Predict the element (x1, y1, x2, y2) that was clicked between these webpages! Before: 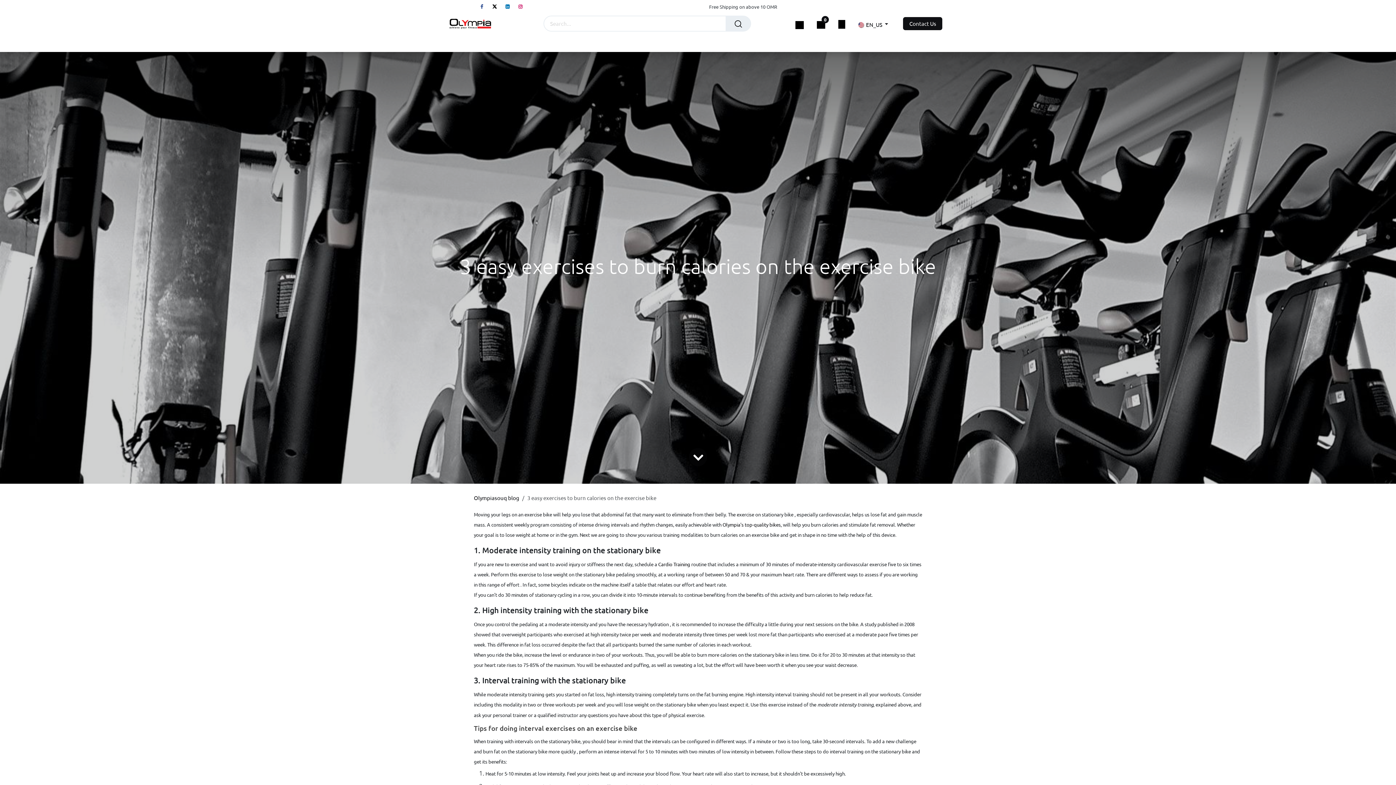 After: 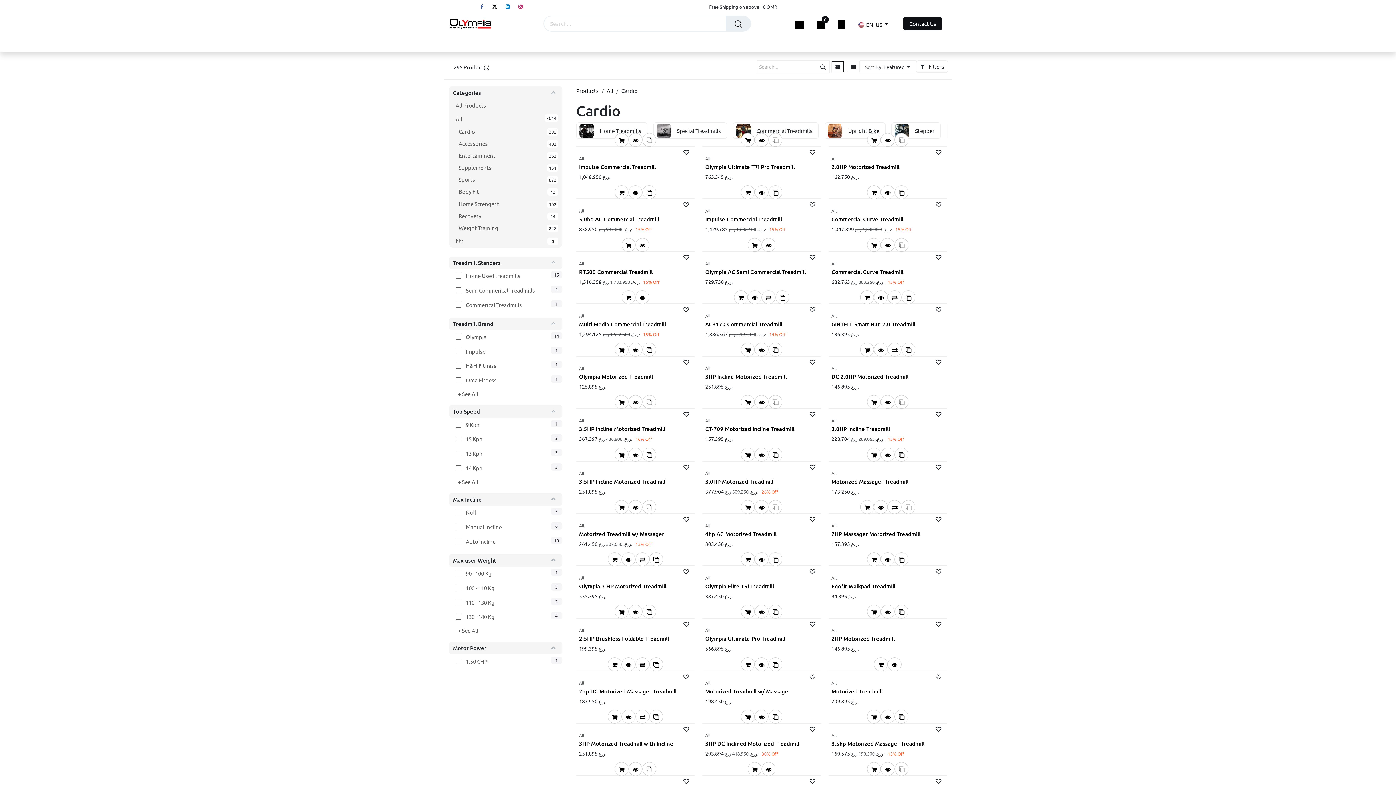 Action: bbox: (472, 33, 511, 52) label: Cardio 